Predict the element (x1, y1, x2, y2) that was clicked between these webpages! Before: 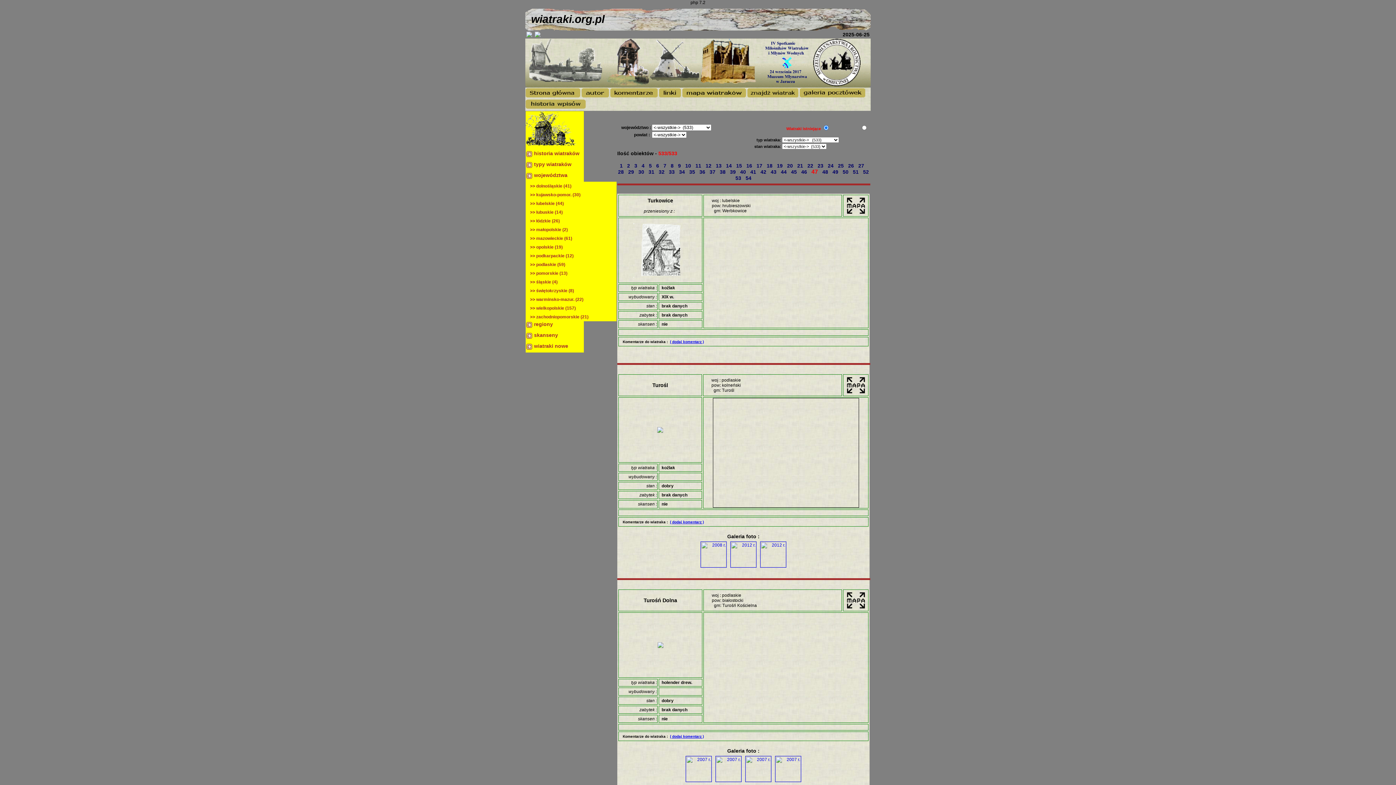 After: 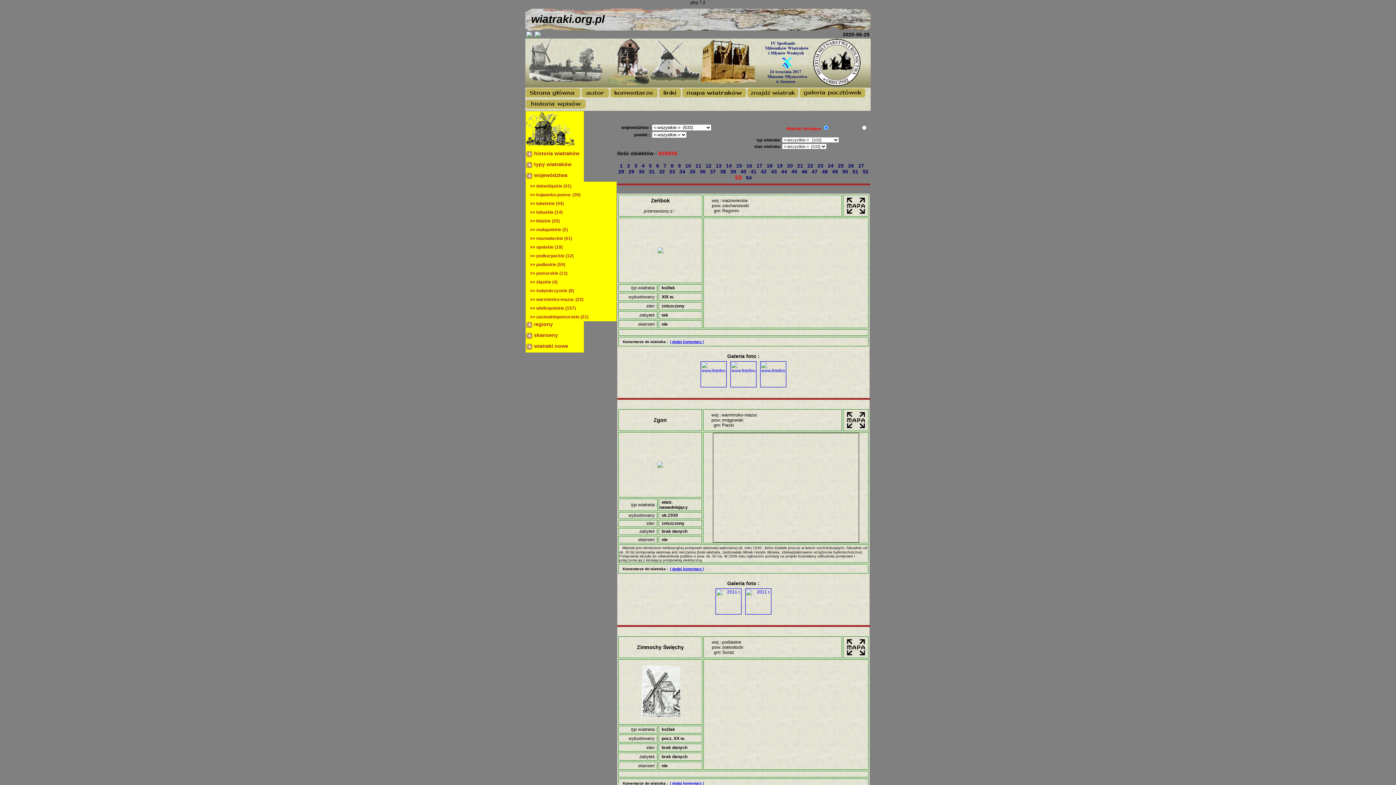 Action: bbox: (735, 175, 742, 181) label: 53 